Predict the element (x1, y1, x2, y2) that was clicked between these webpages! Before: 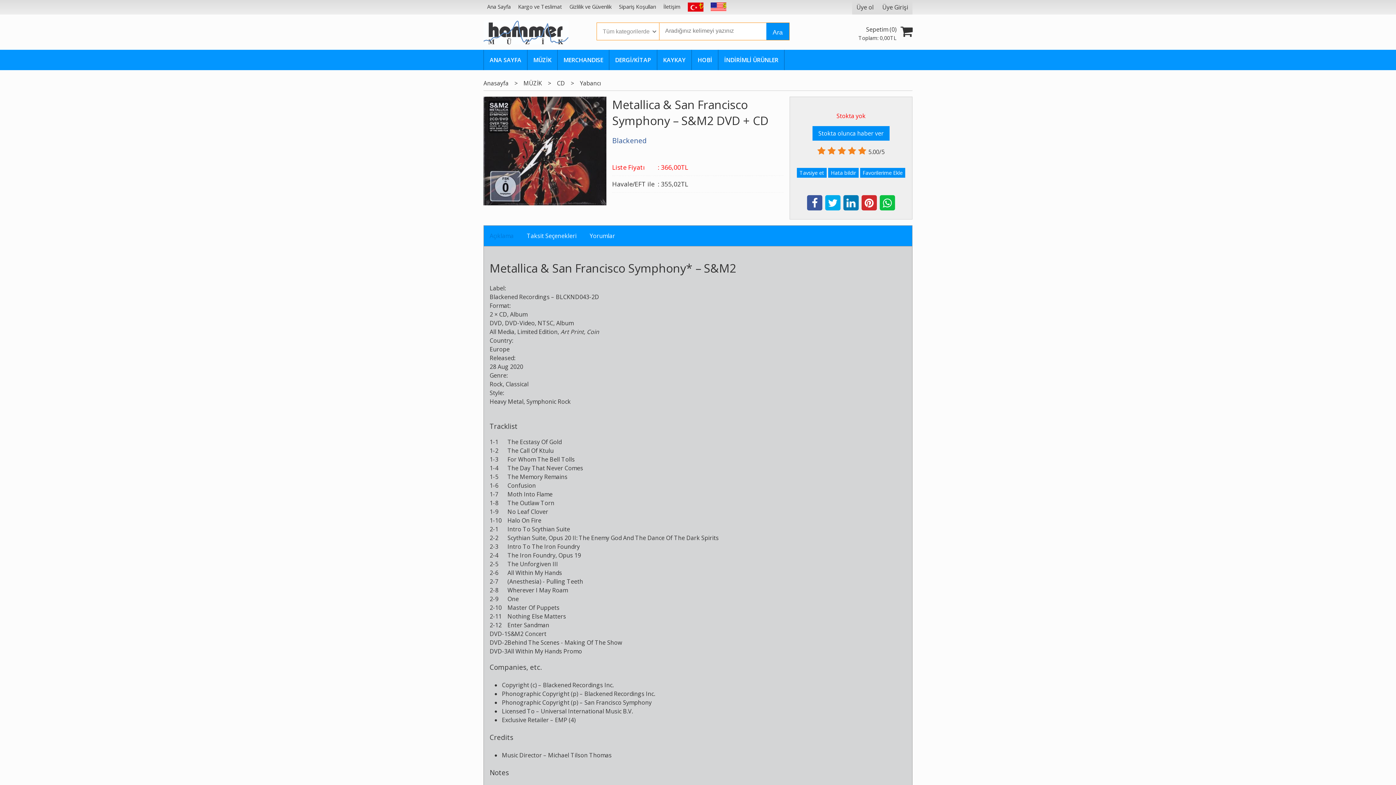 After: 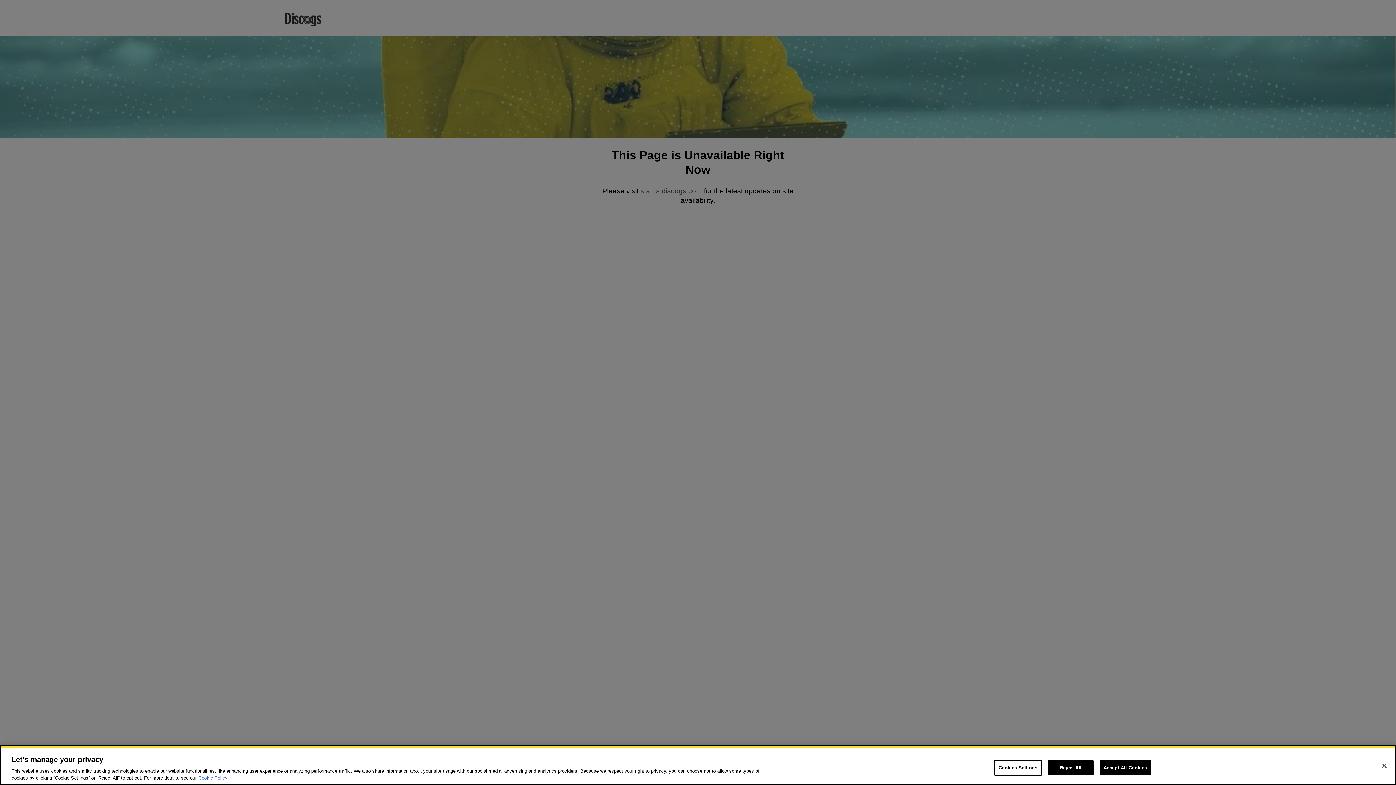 Action: label: Classical bbox: (505, 380, 528, 388)